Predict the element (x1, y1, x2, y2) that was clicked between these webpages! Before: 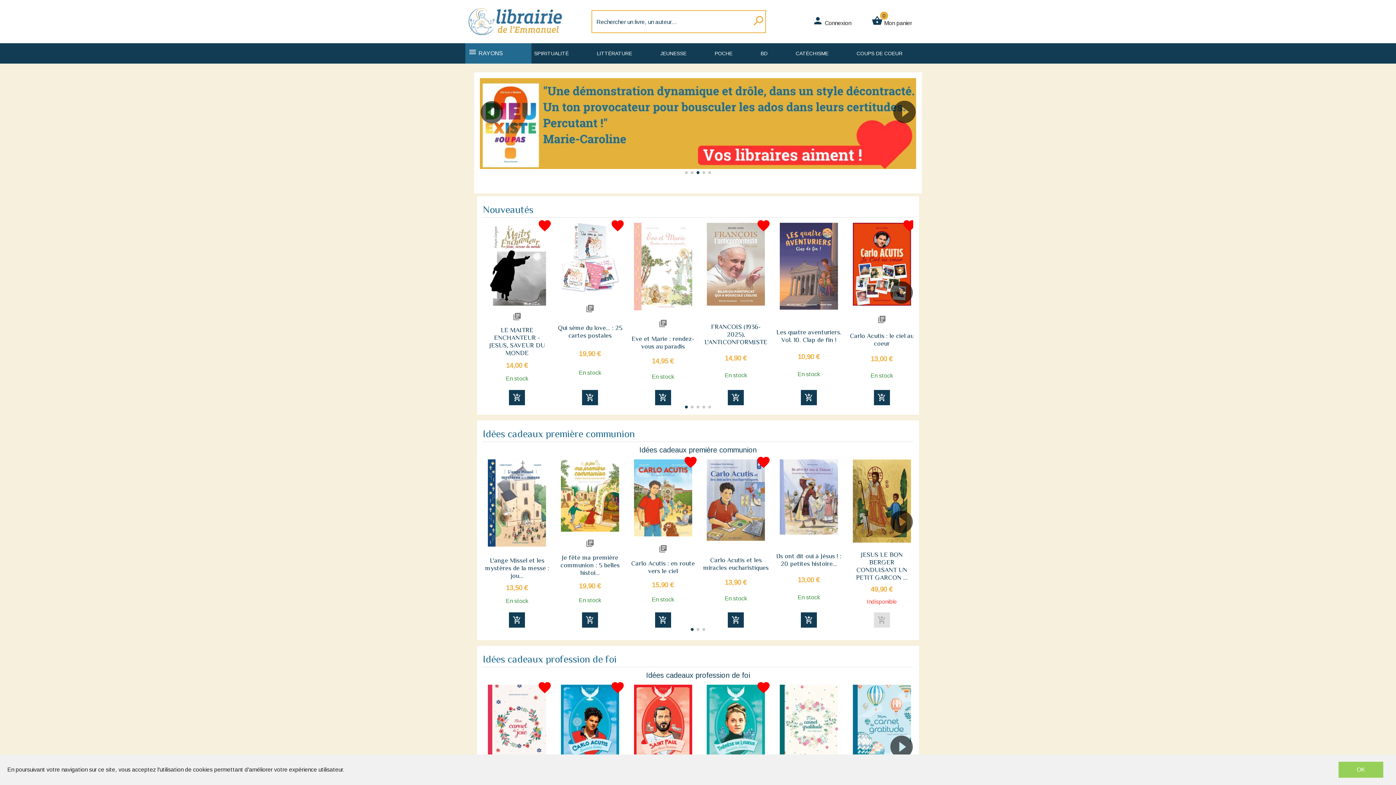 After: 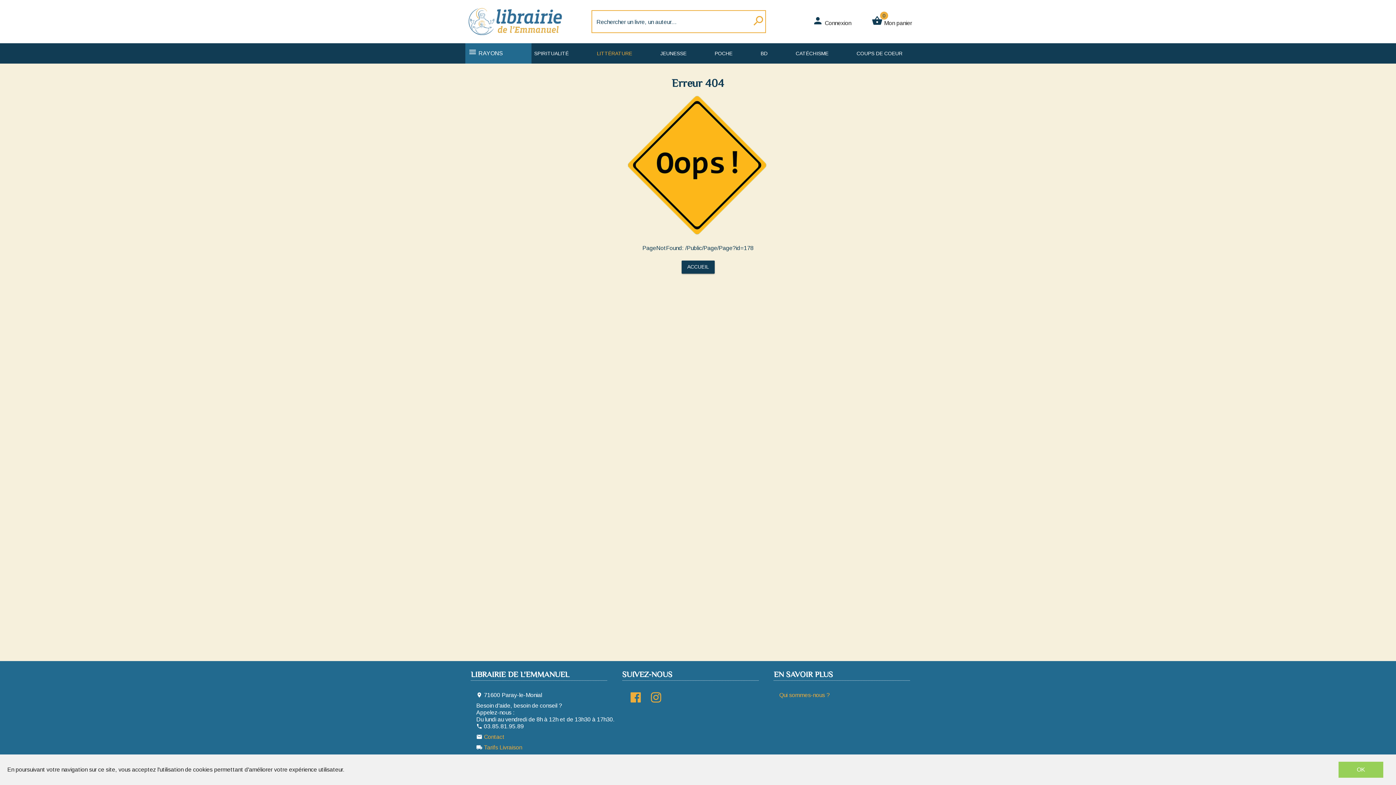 Action: bbox: (597, 50, 632, 56) label: LITTÉRATURE